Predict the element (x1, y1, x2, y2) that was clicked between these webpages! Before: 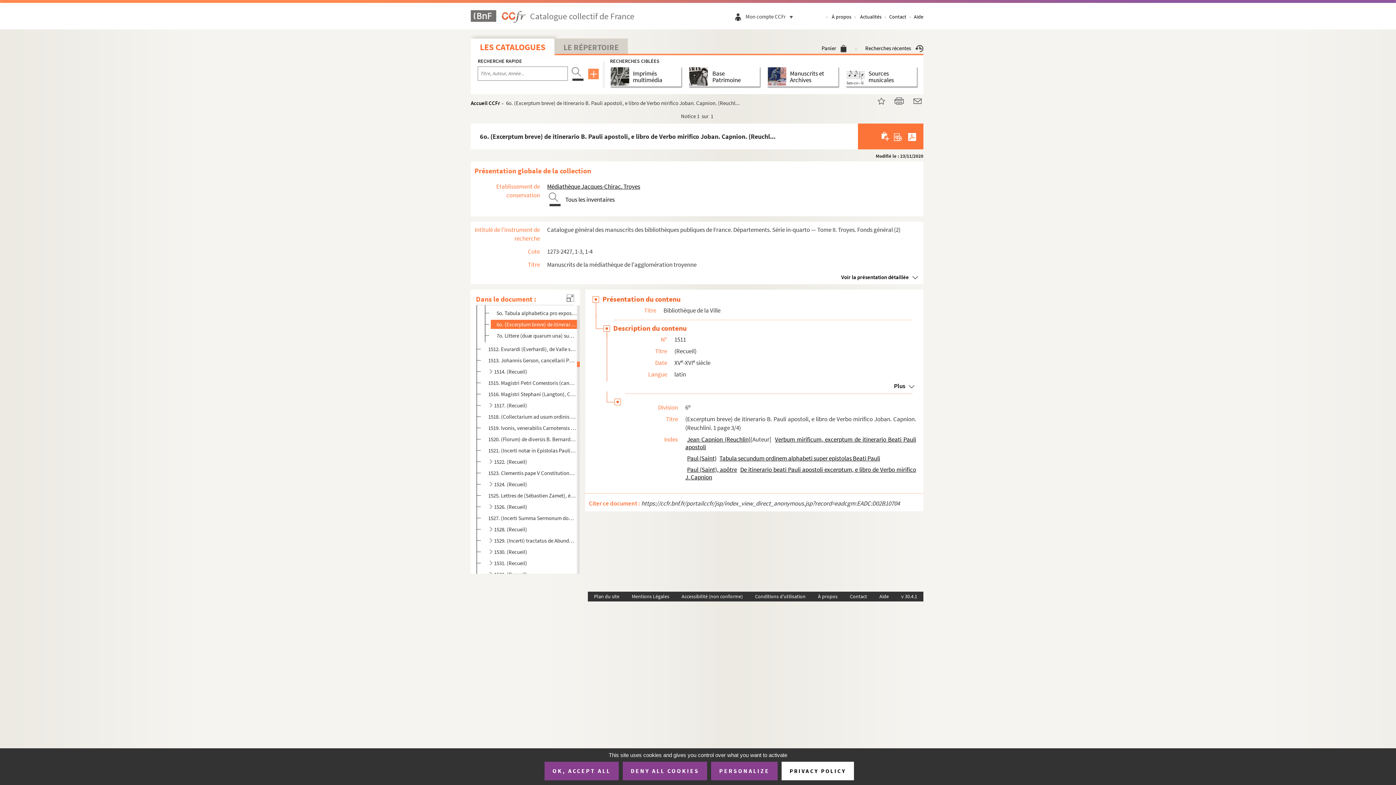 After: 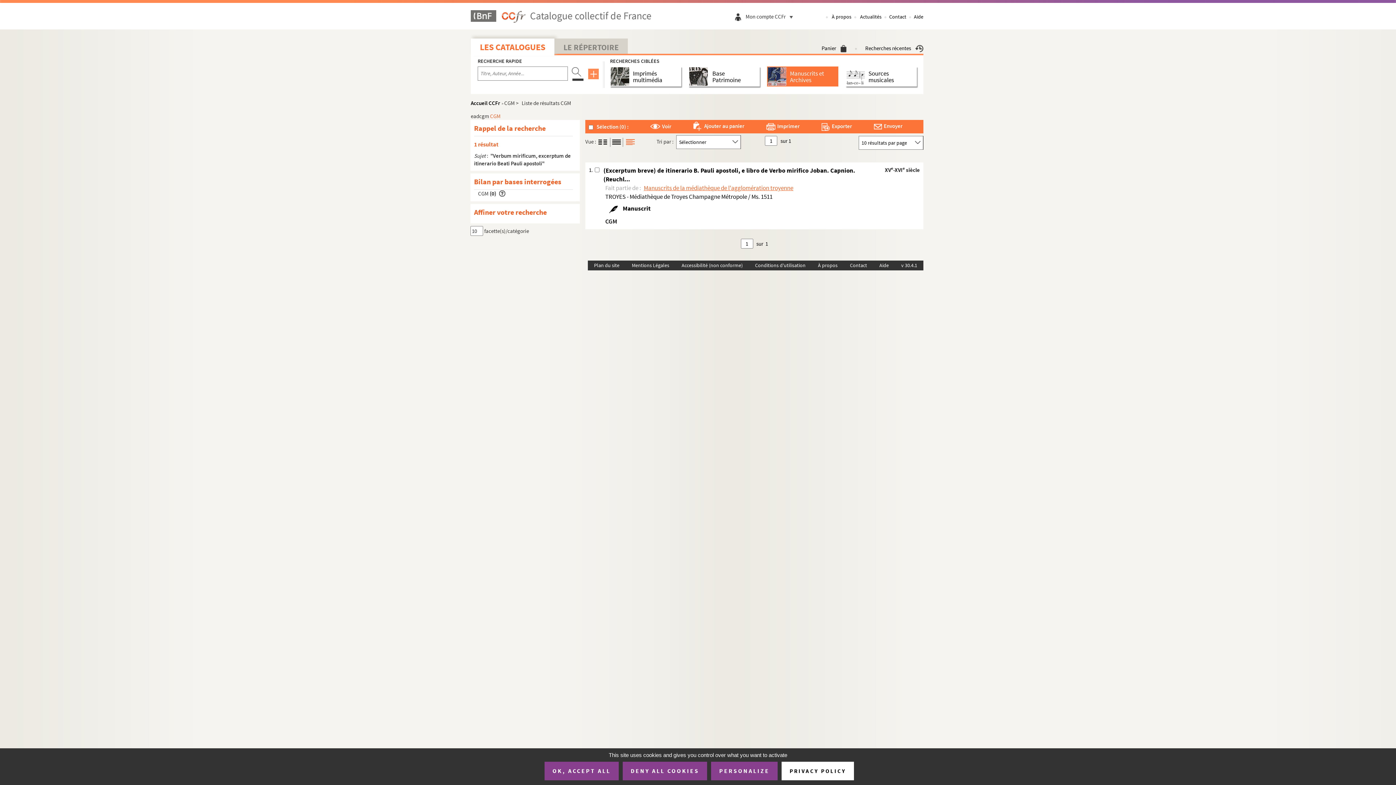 Action: label: Verbum mirificum, excerptum de itinerario Beati Pauli apostoli bbox: (685, 435, 916, 451)